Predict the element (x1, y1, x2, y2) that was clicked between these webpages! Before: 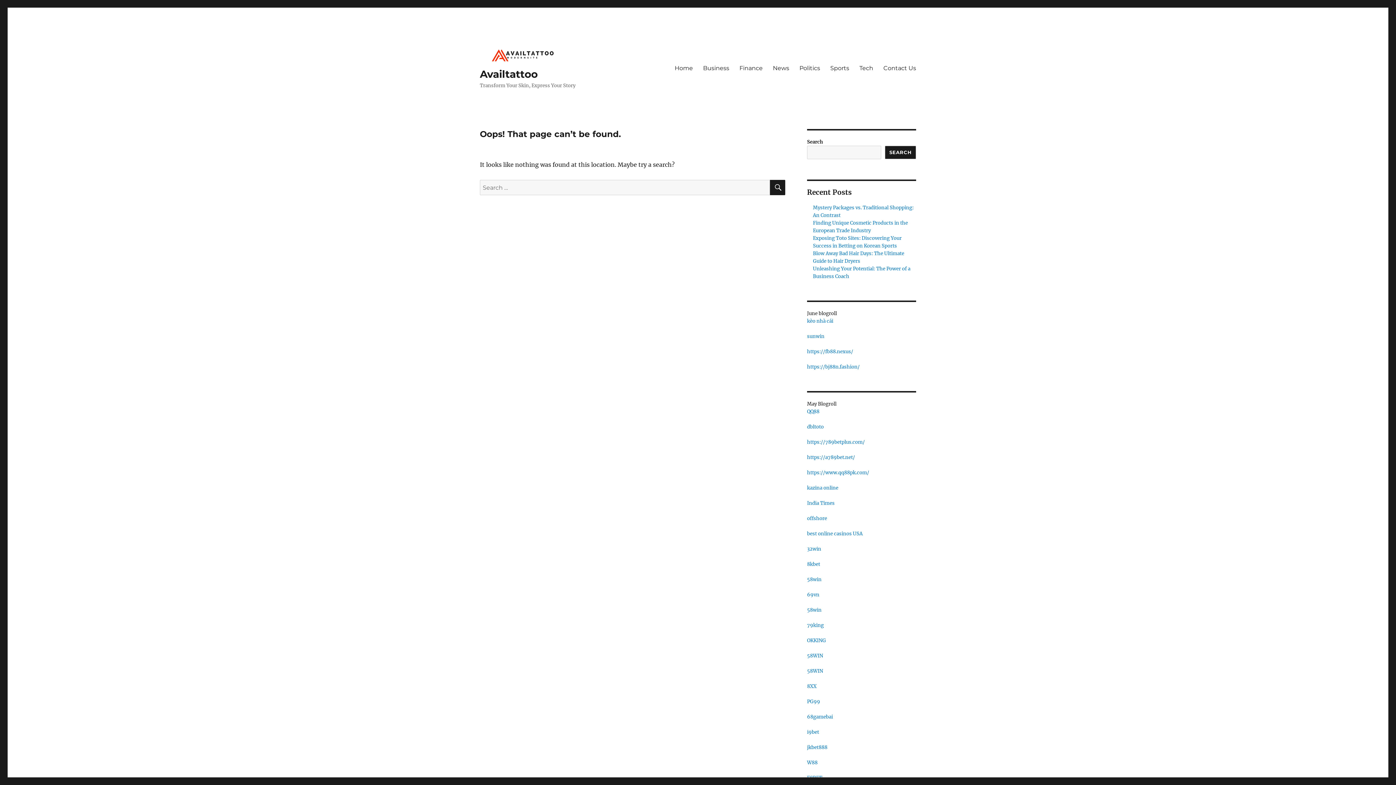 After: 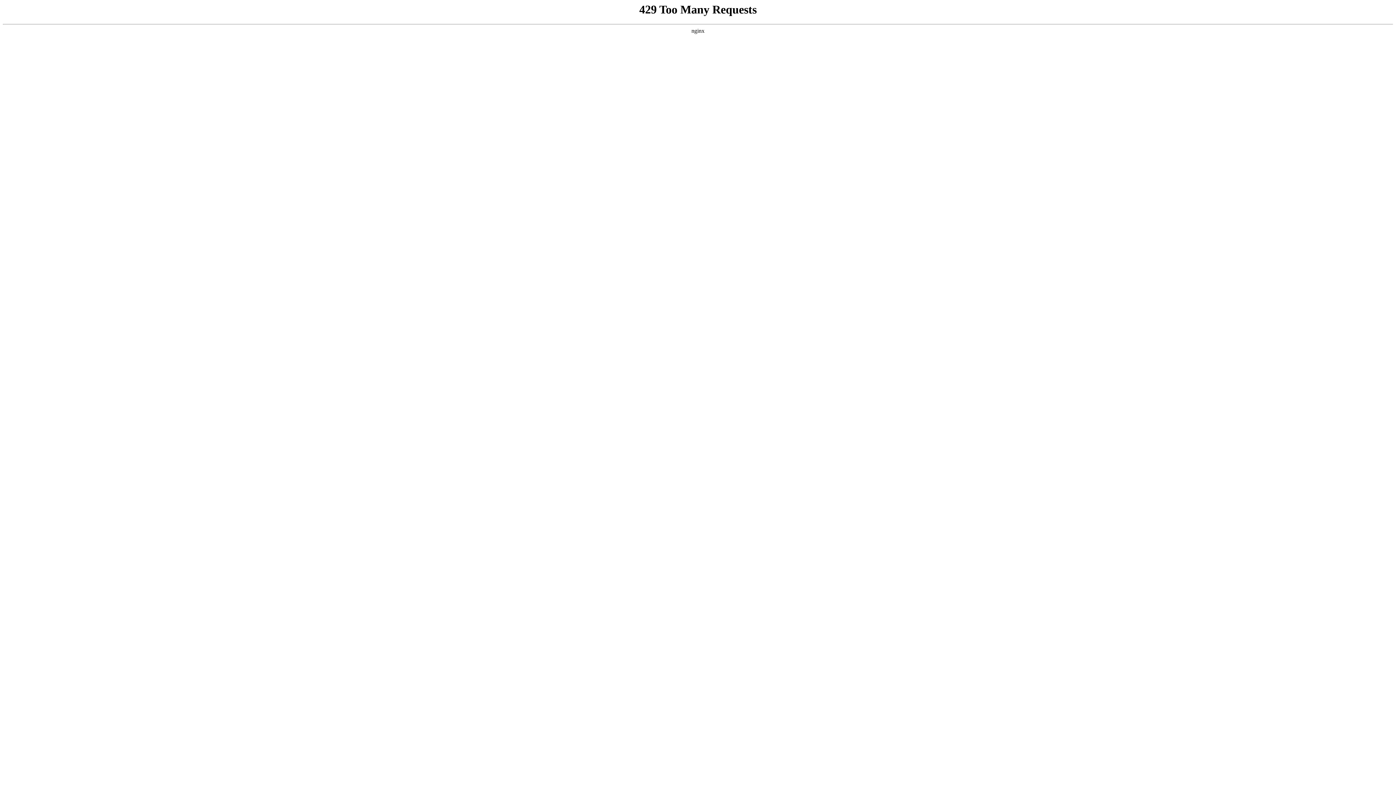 Action: bbox: (807, 530, 862, 537) label: best online casinos USA